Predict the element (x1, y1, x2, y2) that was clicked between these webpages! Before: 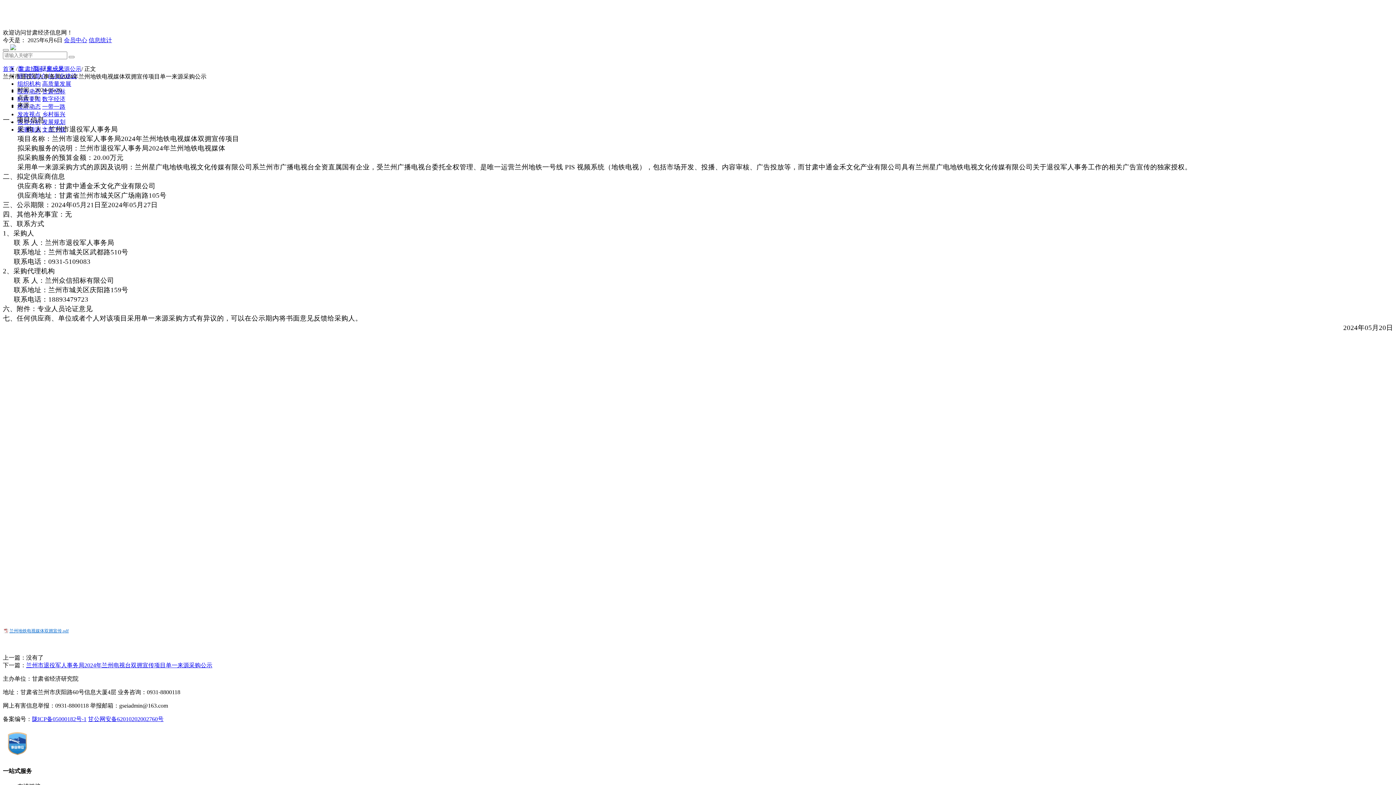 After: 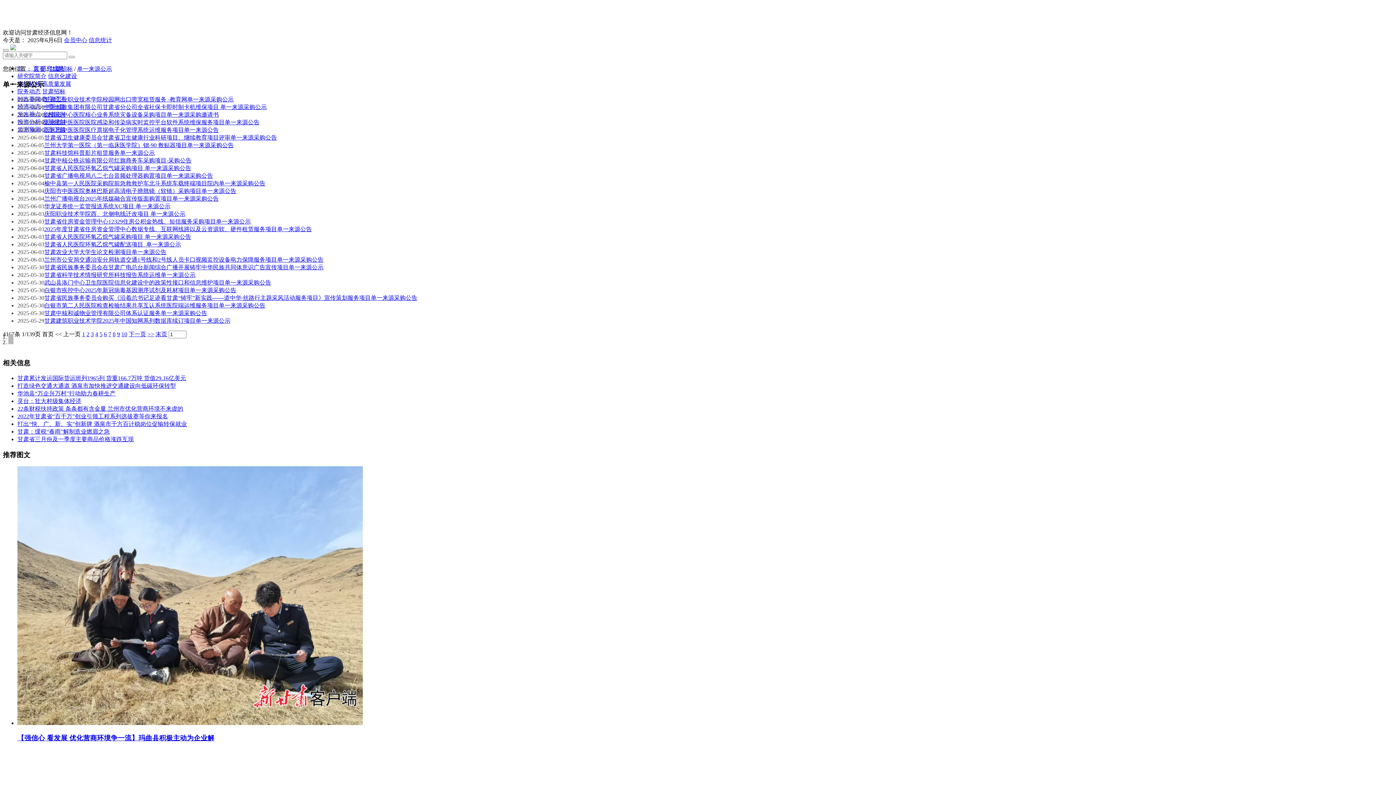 Action: bbox: (46, 65, 81, 72) label: 单一来源公示